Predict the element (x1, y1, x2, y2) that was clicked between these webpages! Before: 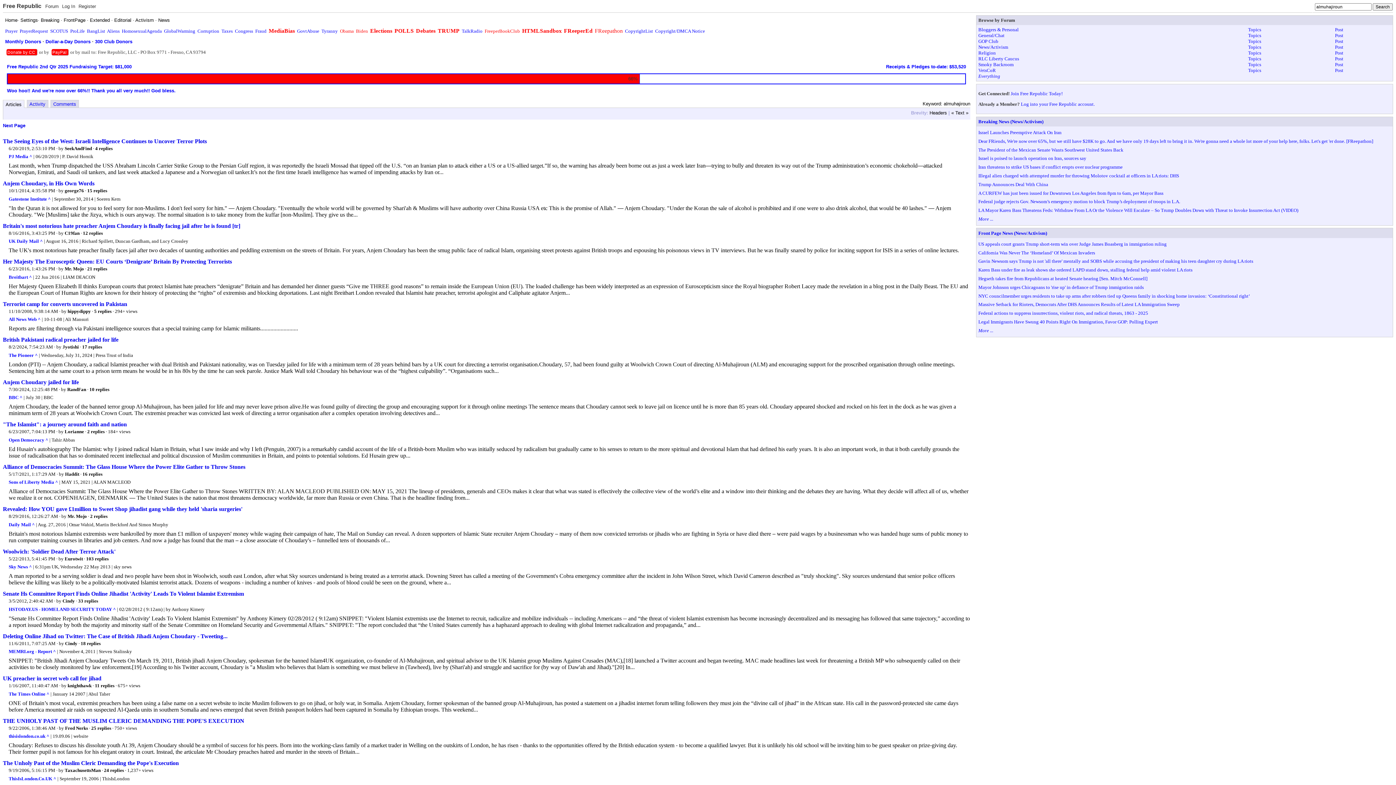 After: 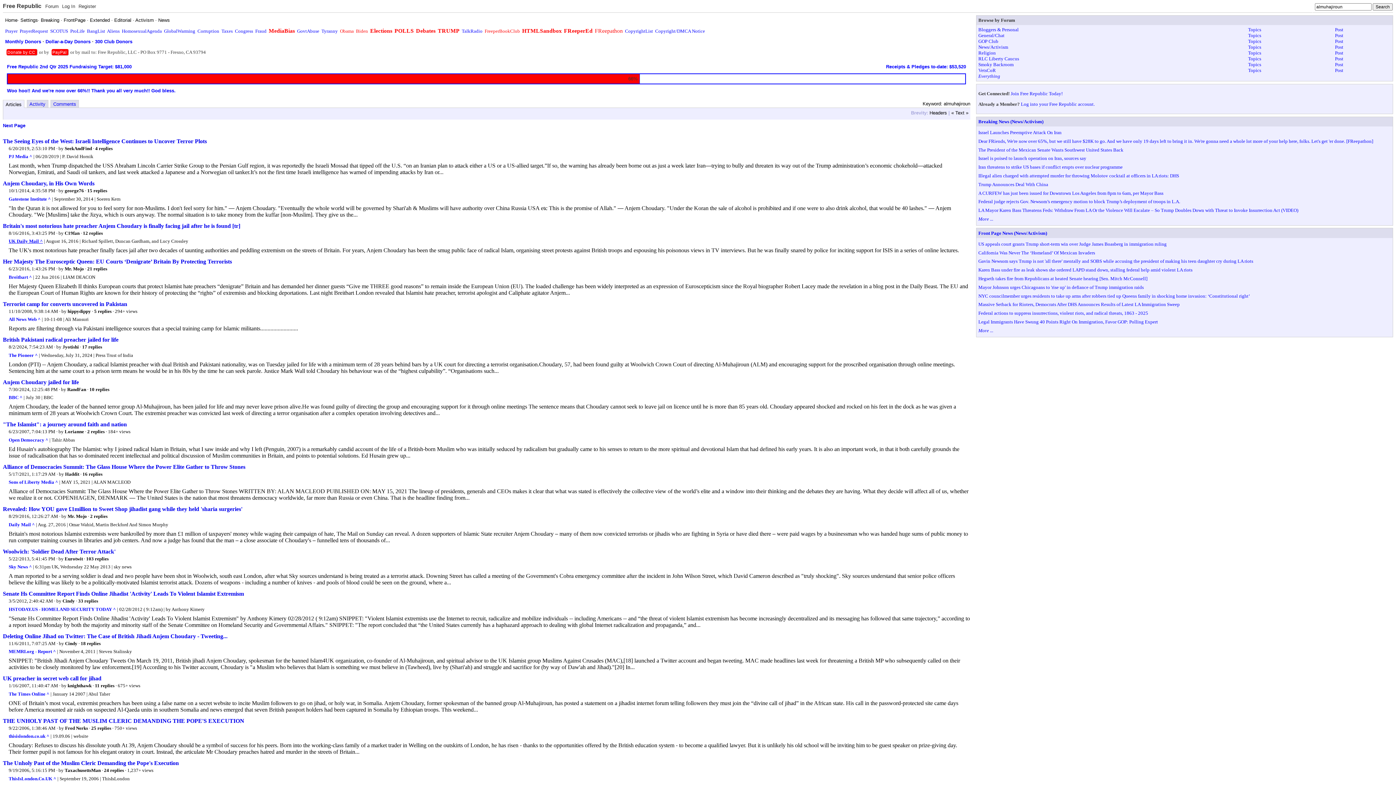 Action: bbox: (8, 238, 42, 244) label: UK Daily Mail ^